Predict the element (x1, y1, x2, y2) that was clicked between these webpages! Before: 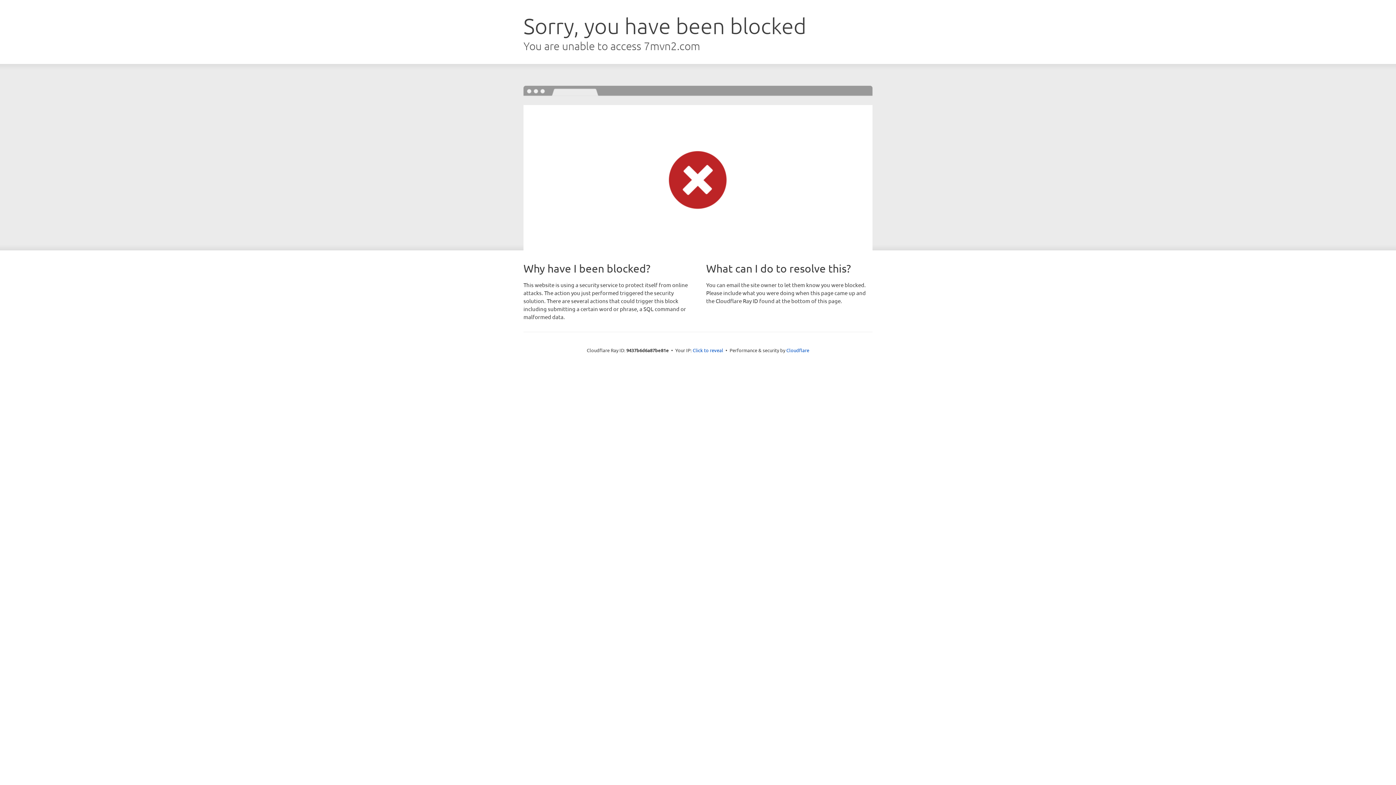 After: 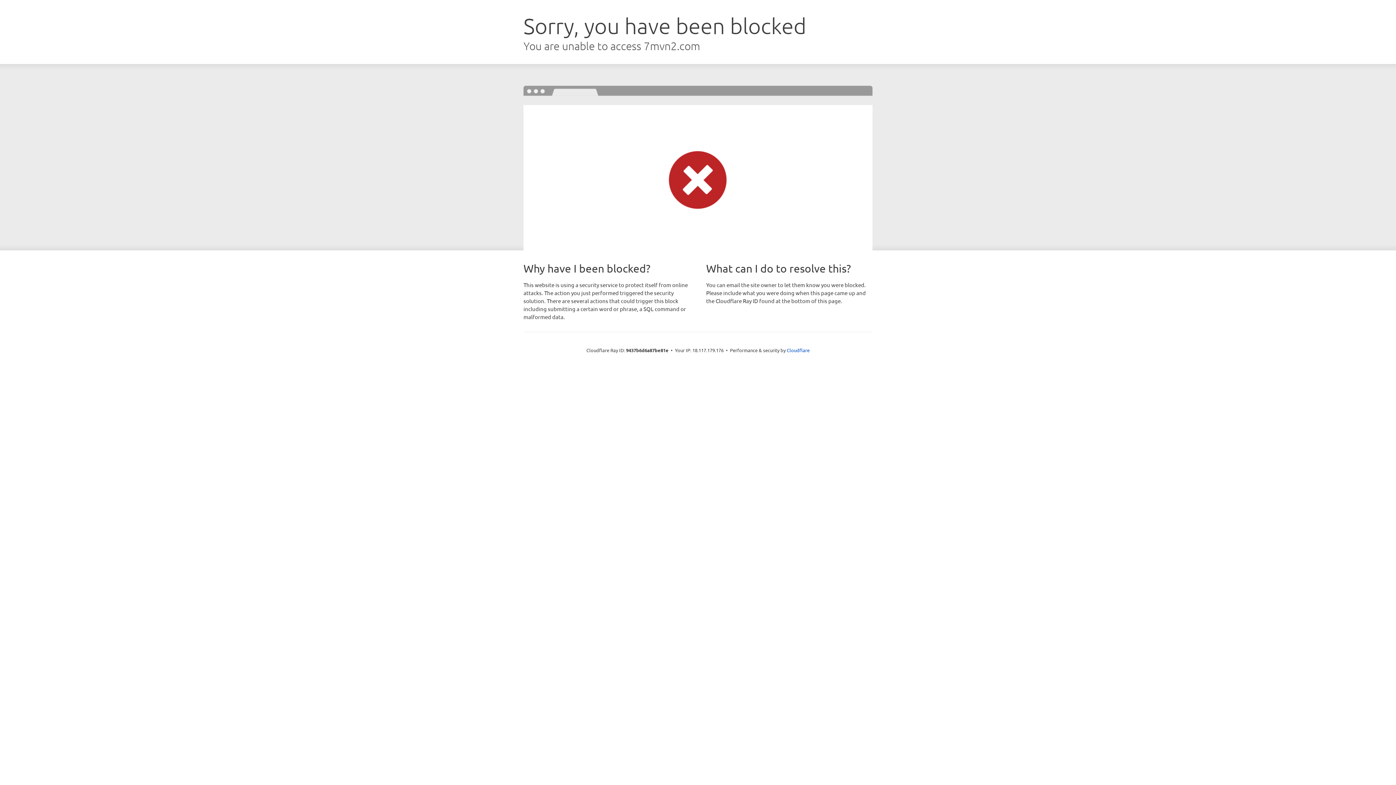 Action: bbox: (692, 346, 723, 353) label: Click to reveal